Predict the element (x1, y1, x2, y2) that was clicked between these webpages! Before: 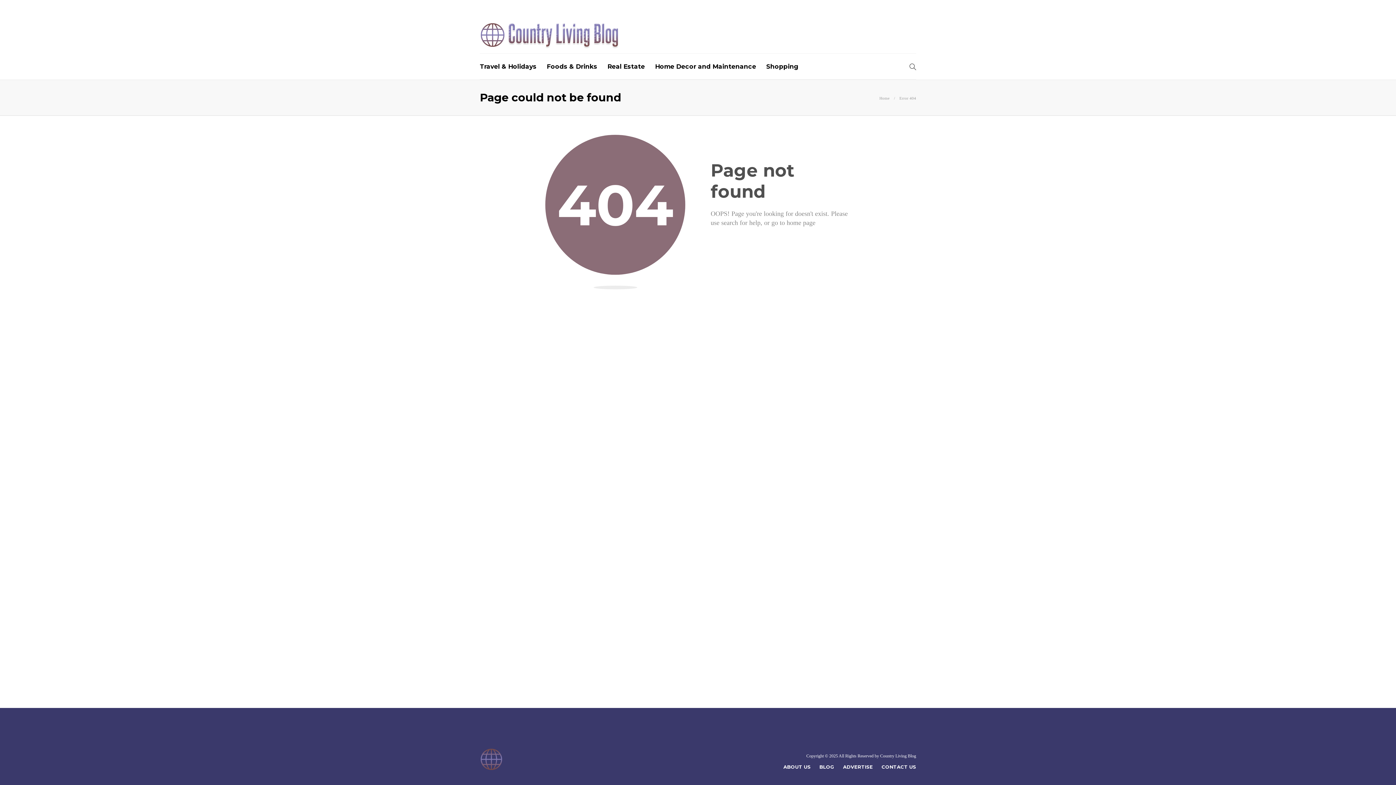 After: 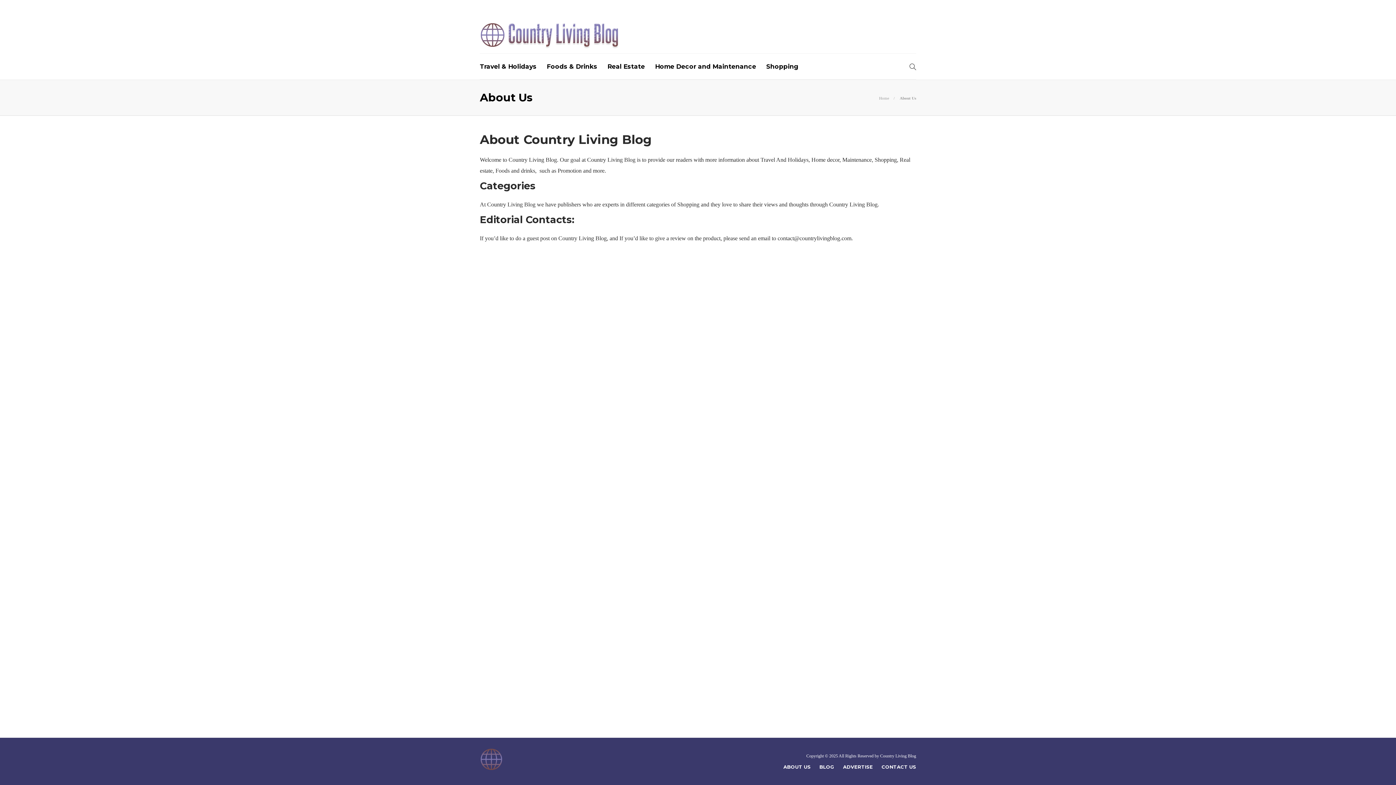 Action: bbox: (480, 1, 510, 15) label: About Us